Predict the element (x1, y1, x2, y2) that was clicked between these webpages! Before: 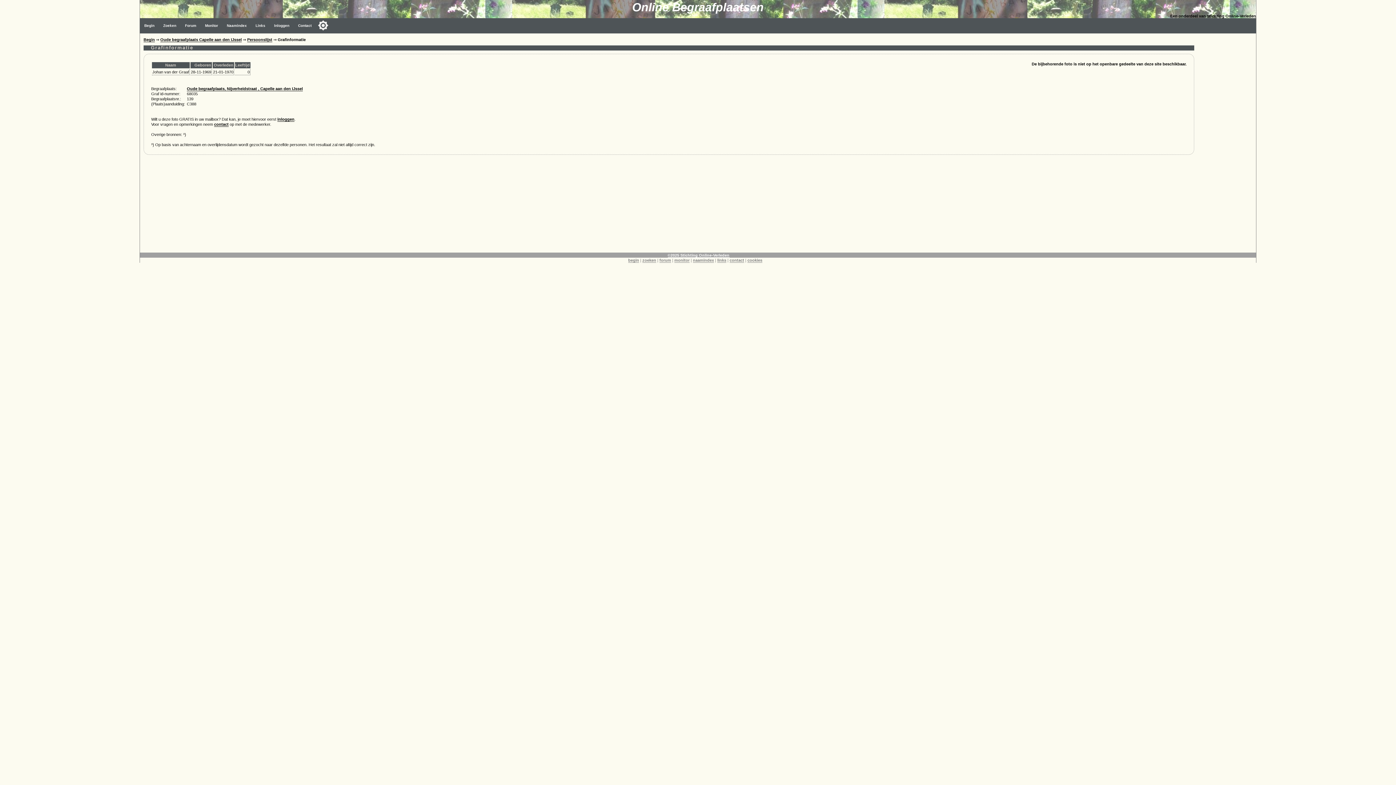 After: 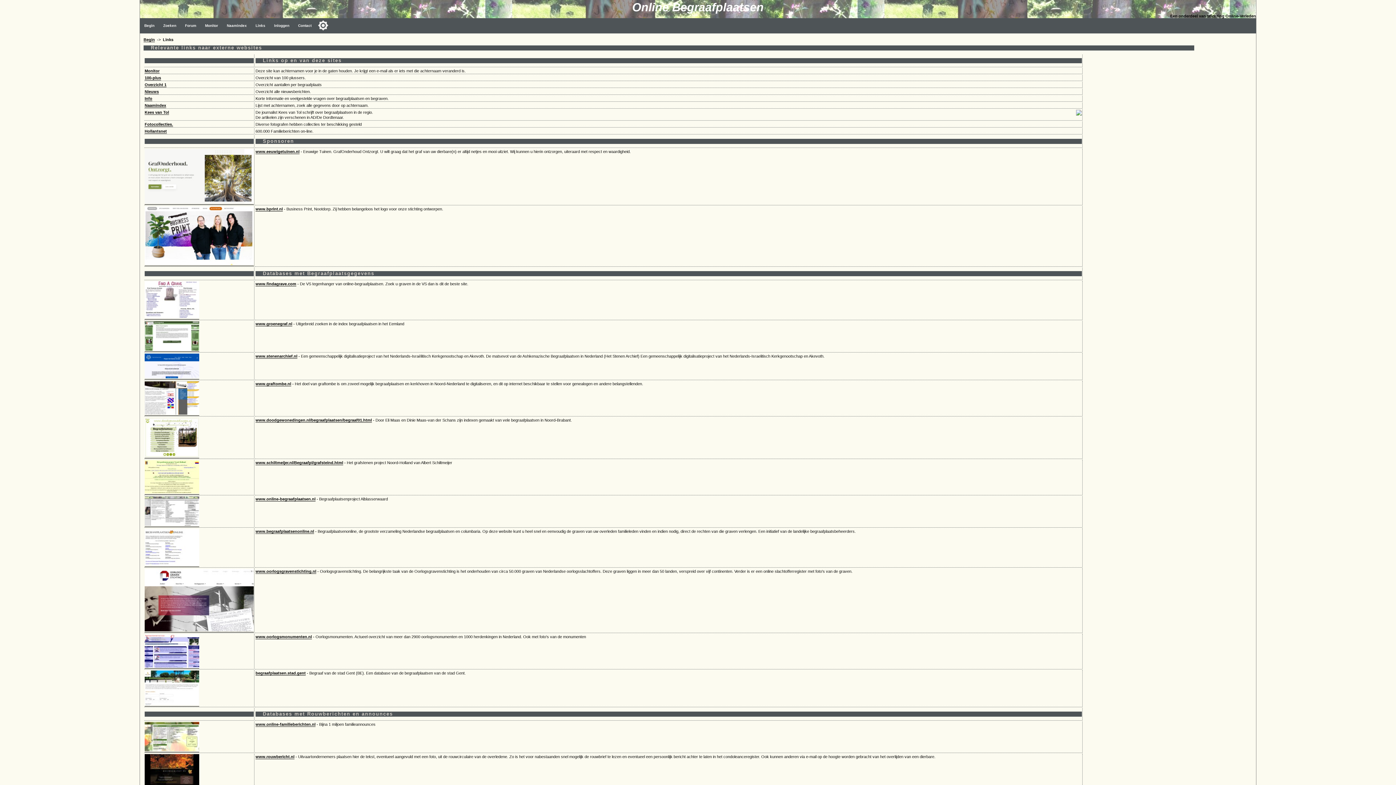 Action: label: links bbox: (717, 258, 726, 262)